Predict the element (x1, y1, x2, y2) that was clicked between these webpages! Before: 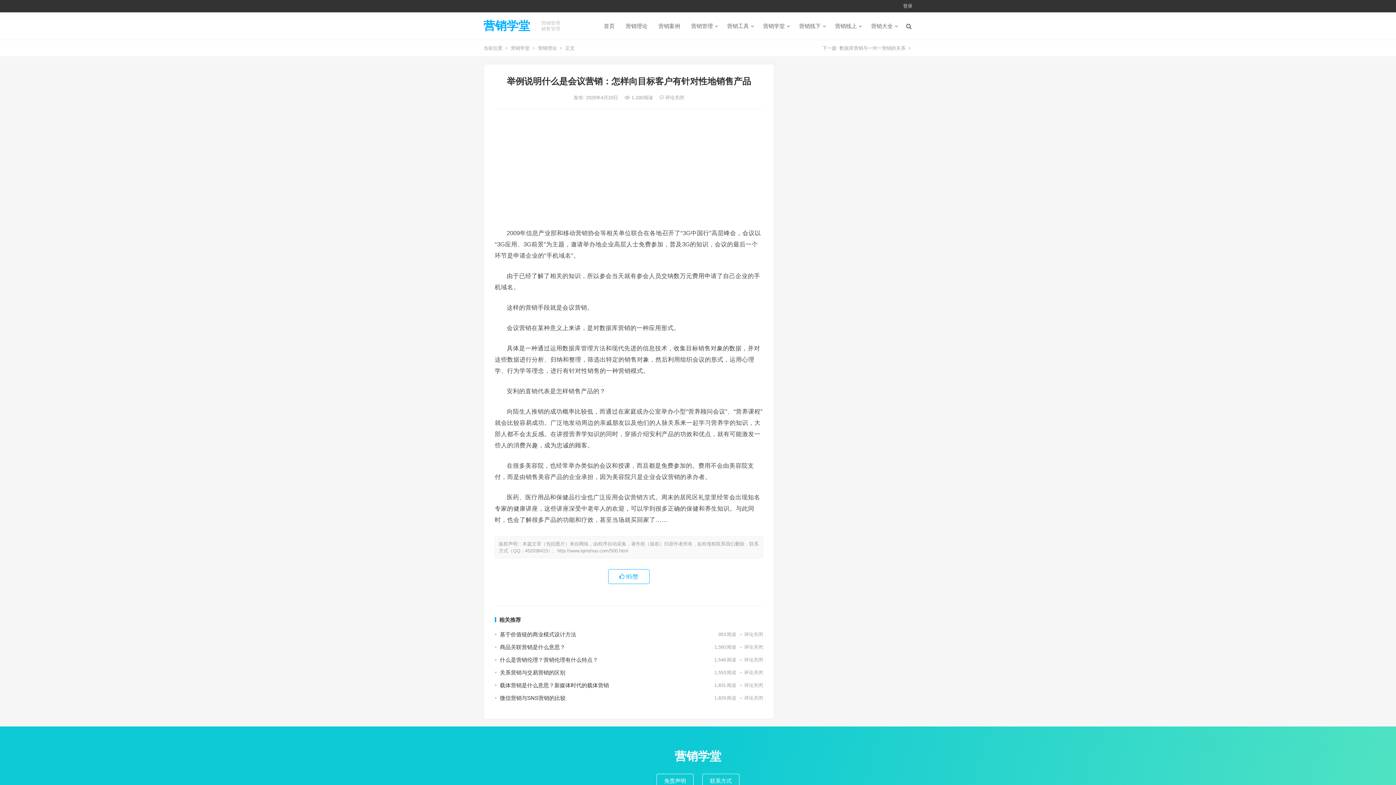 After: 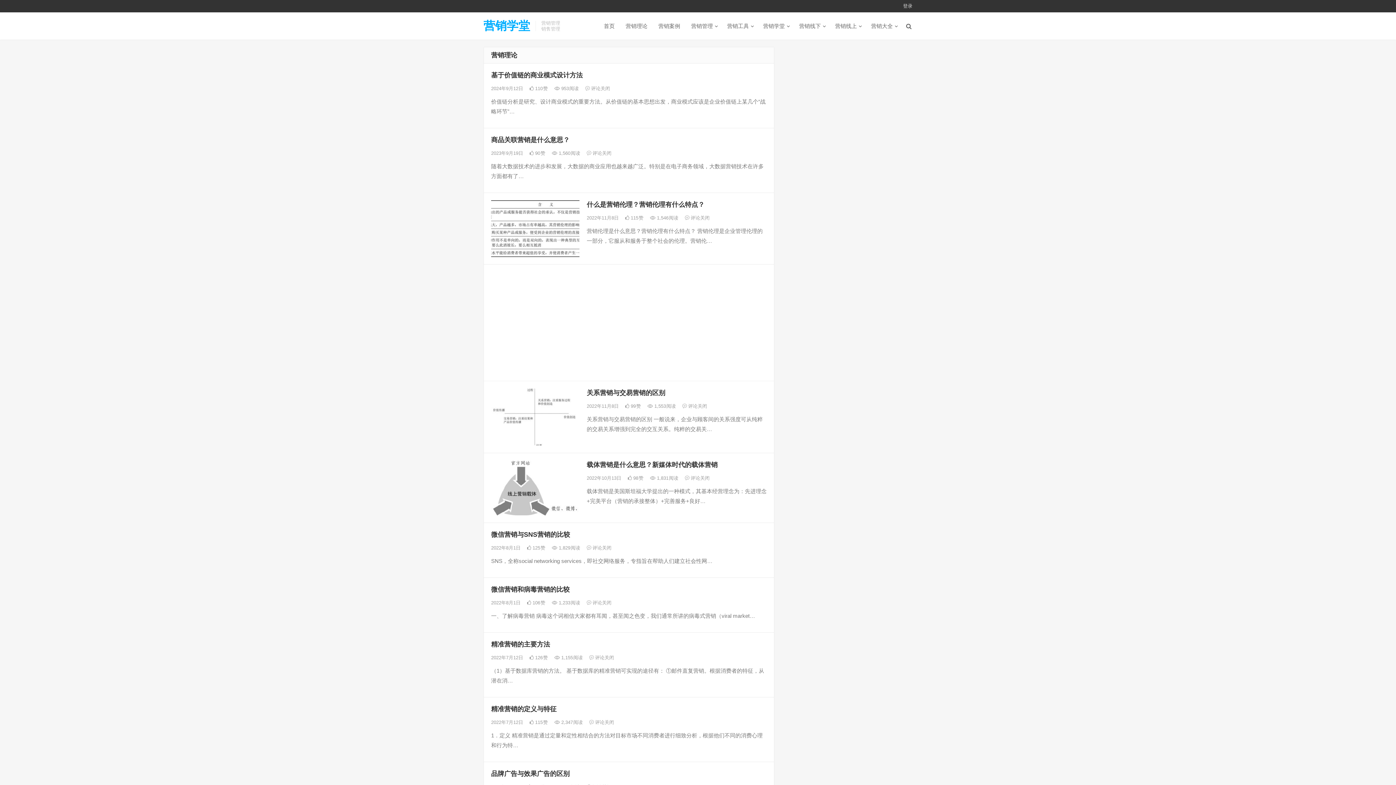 Action: bbox: (620, 12, 653, 39) label: 营销理论